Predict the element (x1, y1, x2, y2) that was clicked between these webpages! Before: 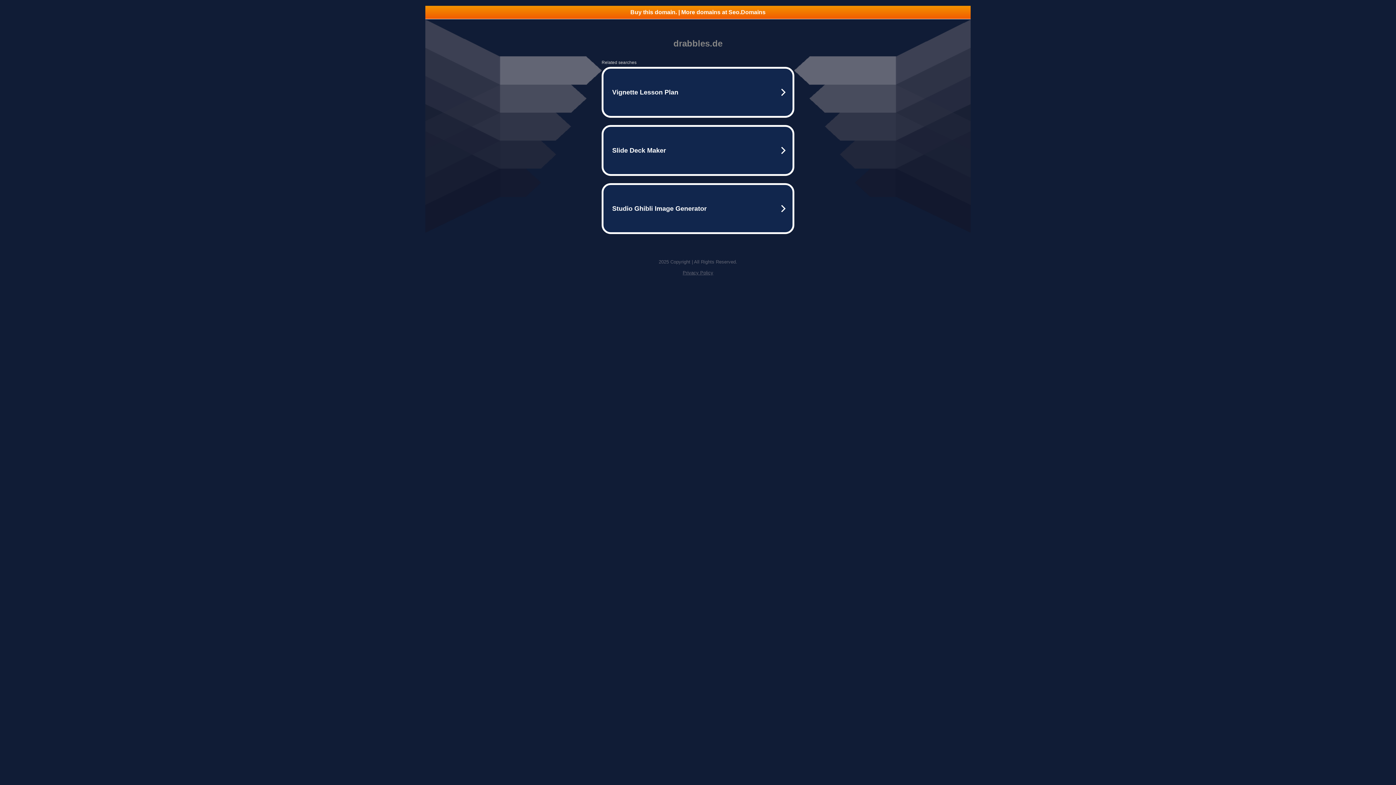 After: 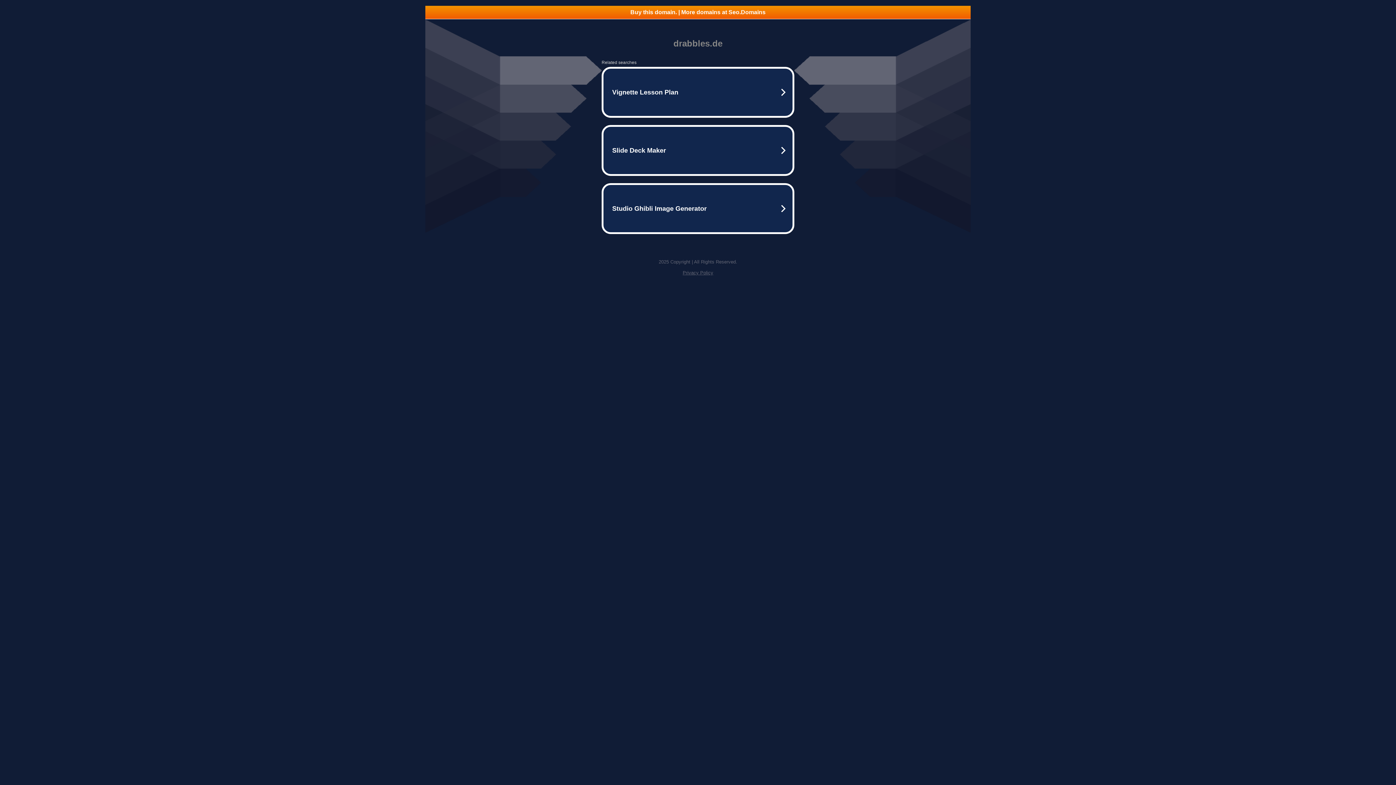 Action: bbox: (682, 270, 713, 275) label: Privacy Policy